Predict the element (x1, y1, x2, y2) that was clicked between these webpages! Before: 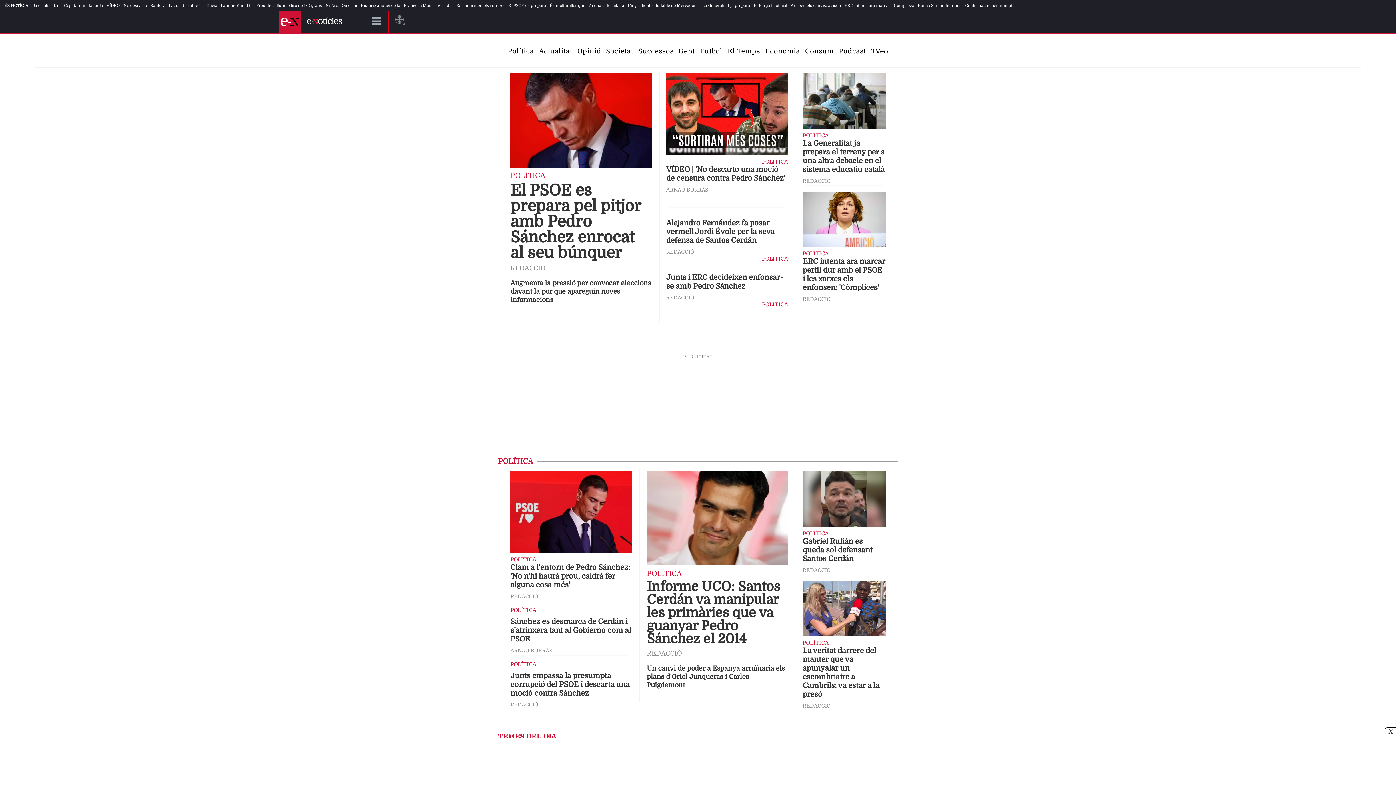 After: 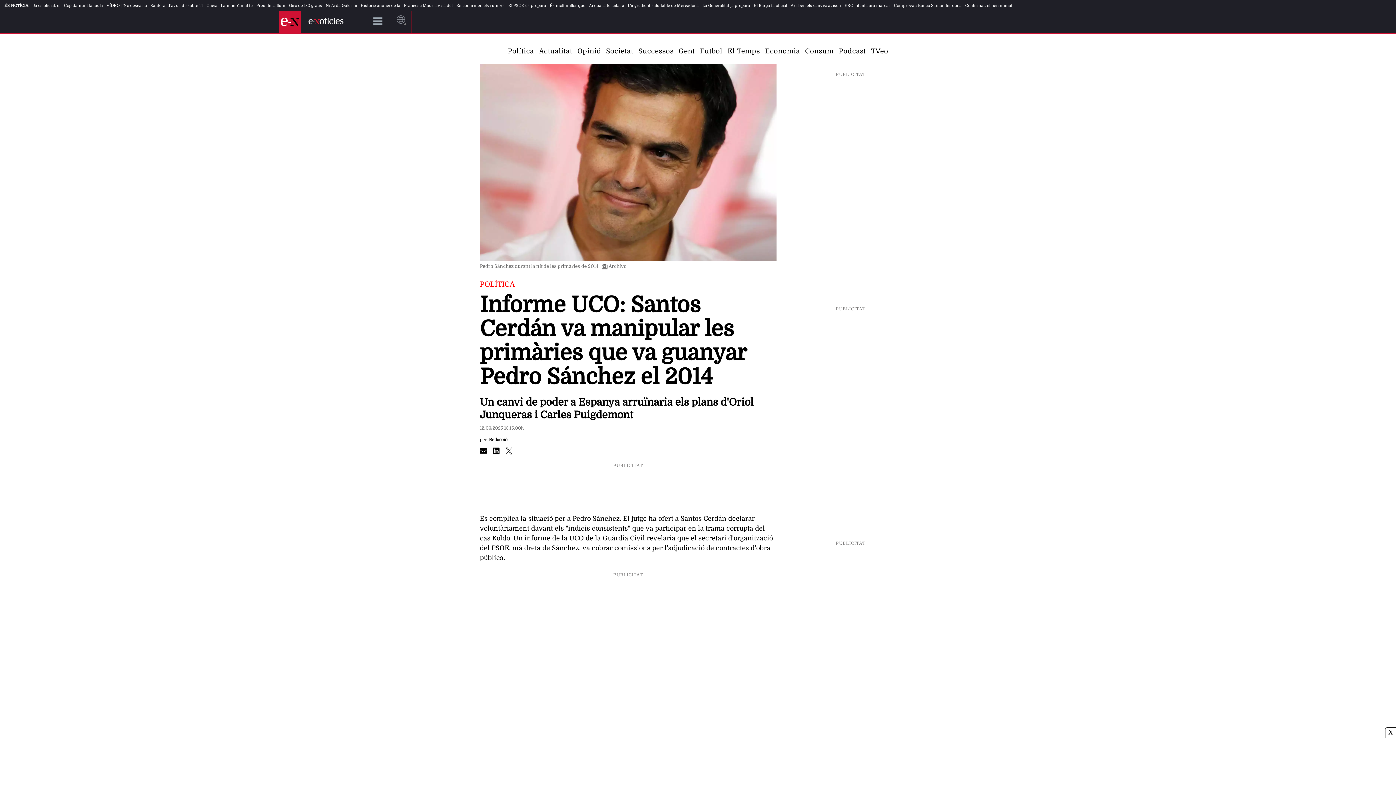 Action: bbox: (646, 580, 788, 646) label: Informe UCO: Santos Cerdán va manipular les primàries que va guanyar Pedro Sánchez el 2014